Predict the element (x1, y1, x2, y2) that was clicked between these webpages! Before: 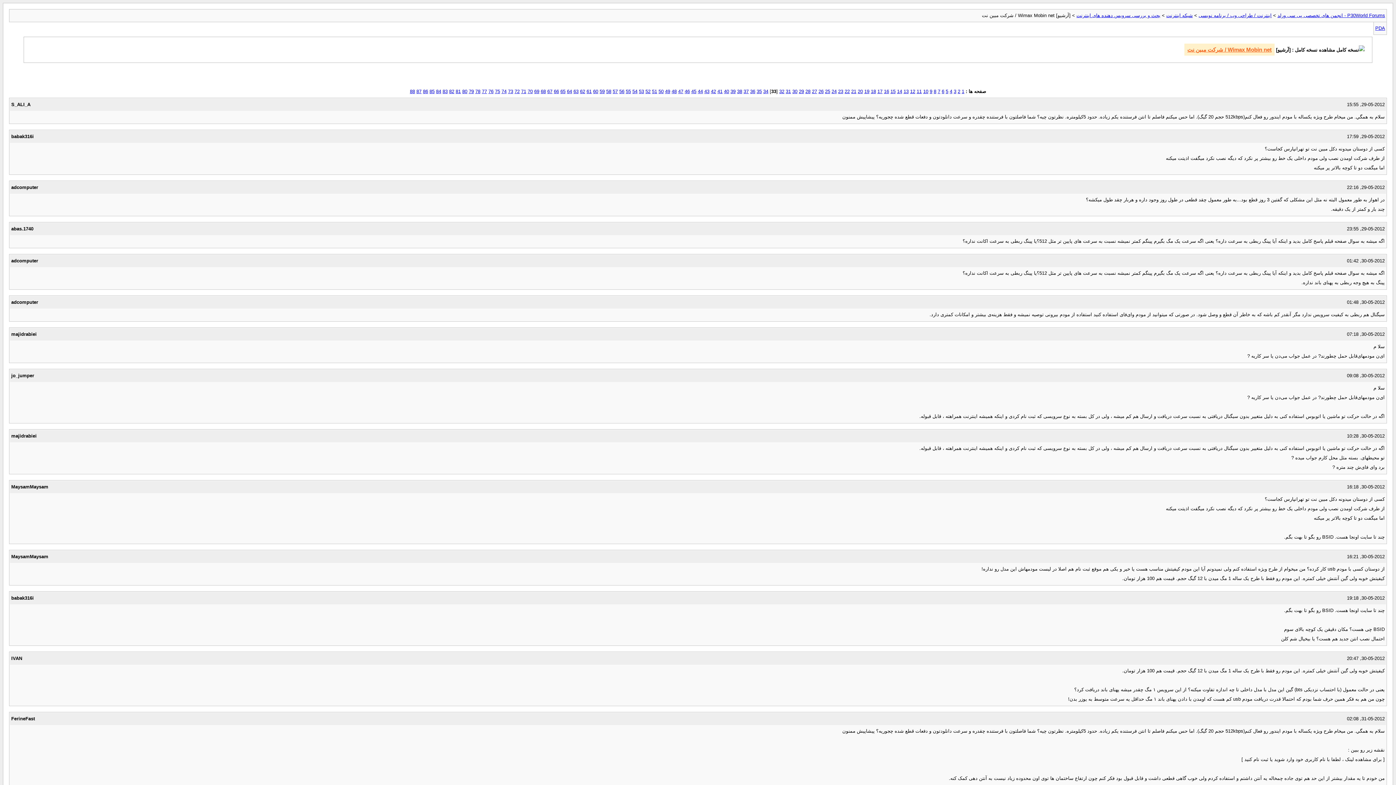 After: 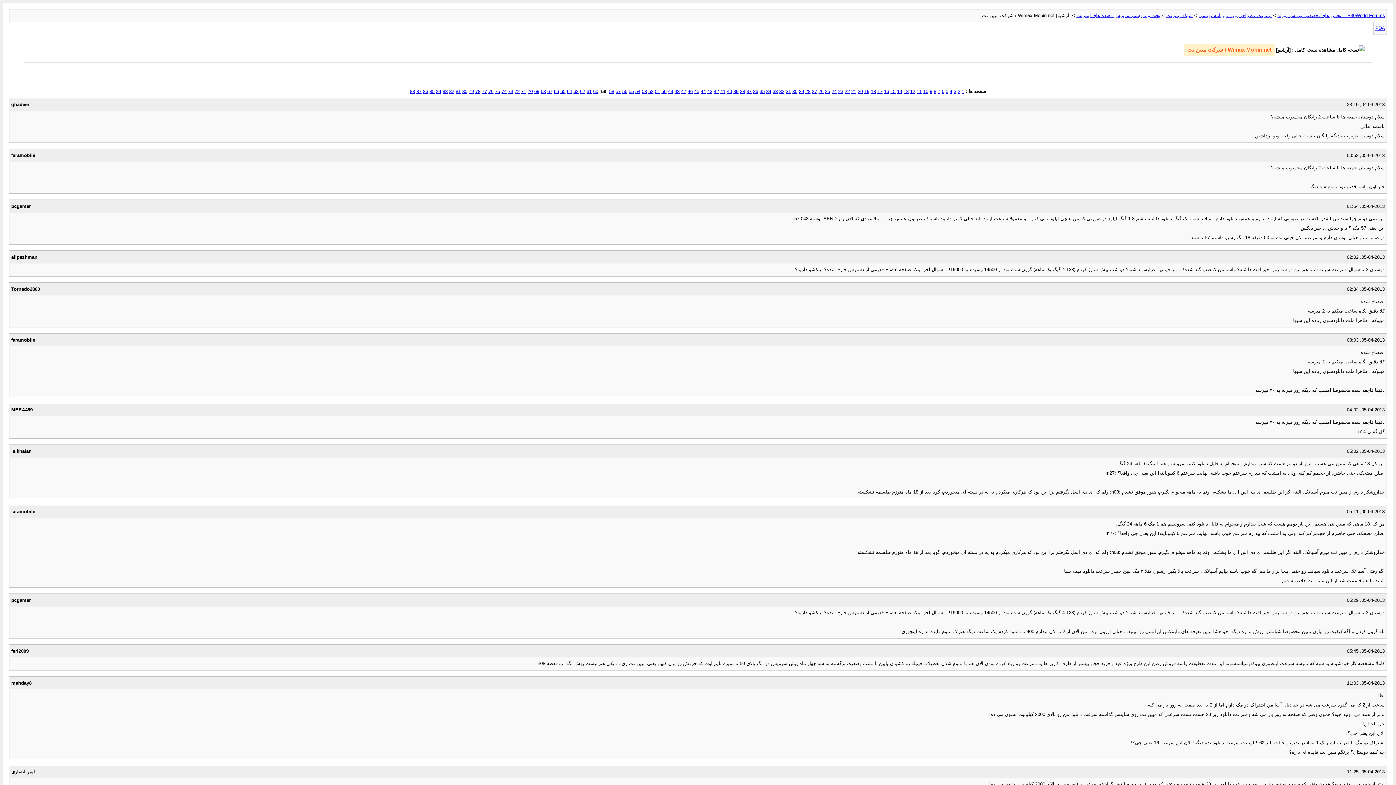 Action: bbox: (599, 88, 604, 94) label: 59